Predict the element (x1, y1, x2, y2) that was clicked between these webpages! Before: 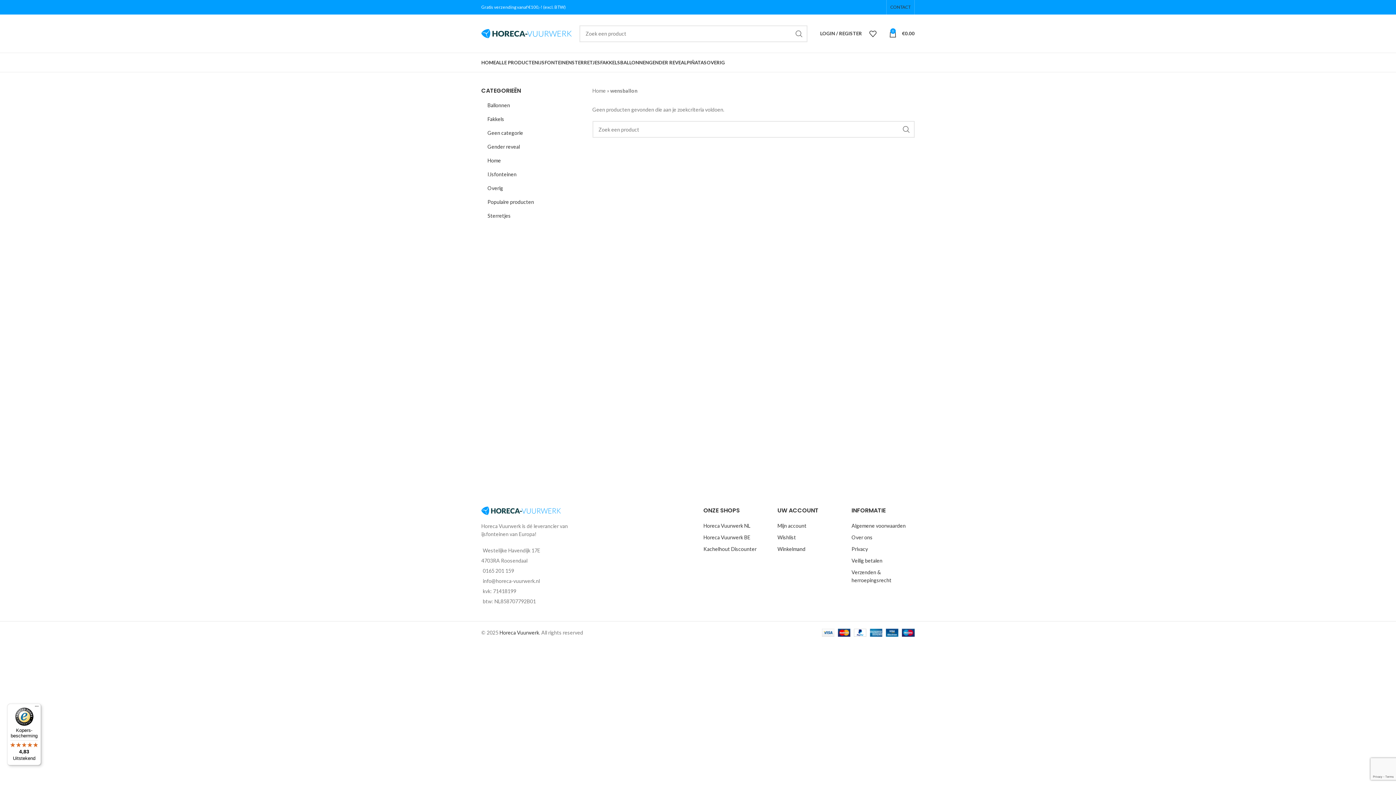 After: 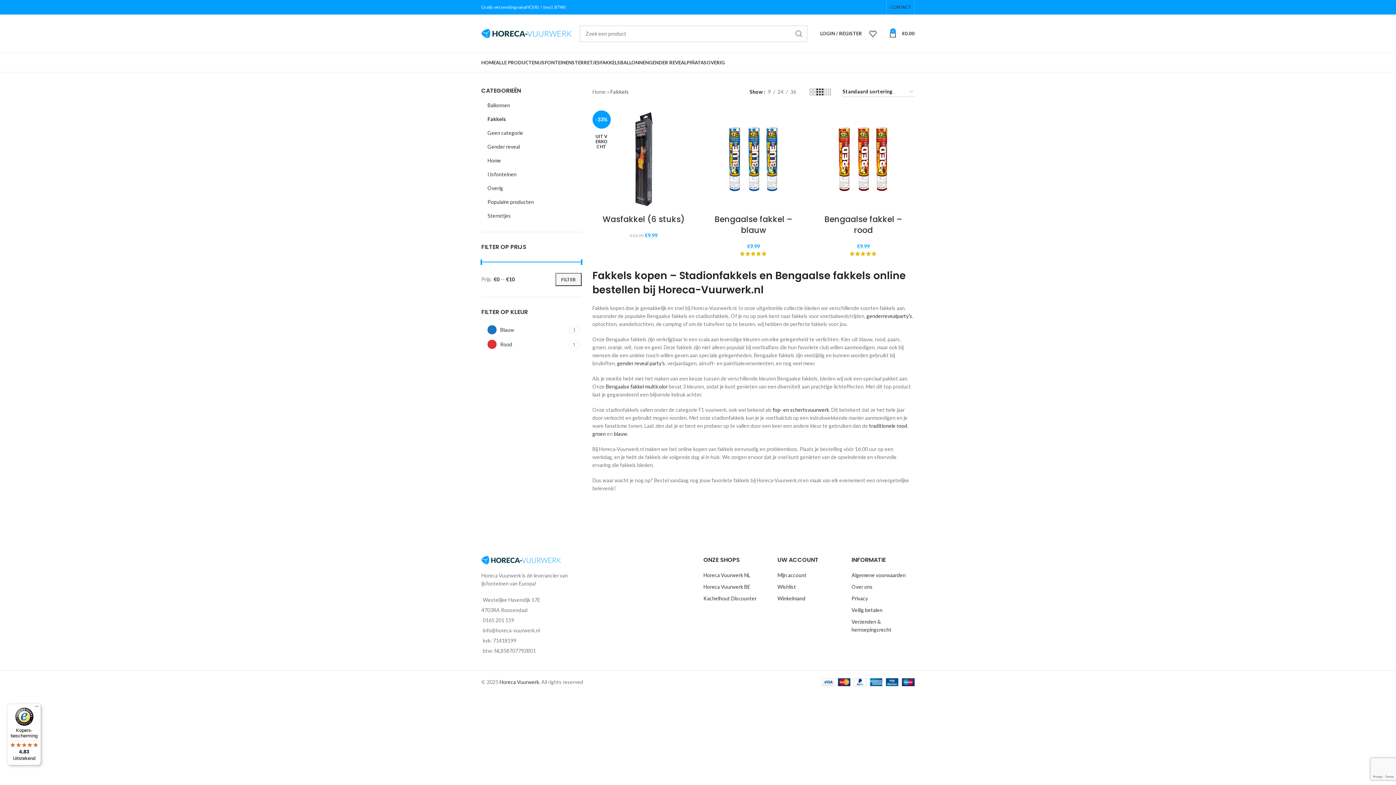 Action: label: FAKKELS bbox: (600, 55, 620, 69)